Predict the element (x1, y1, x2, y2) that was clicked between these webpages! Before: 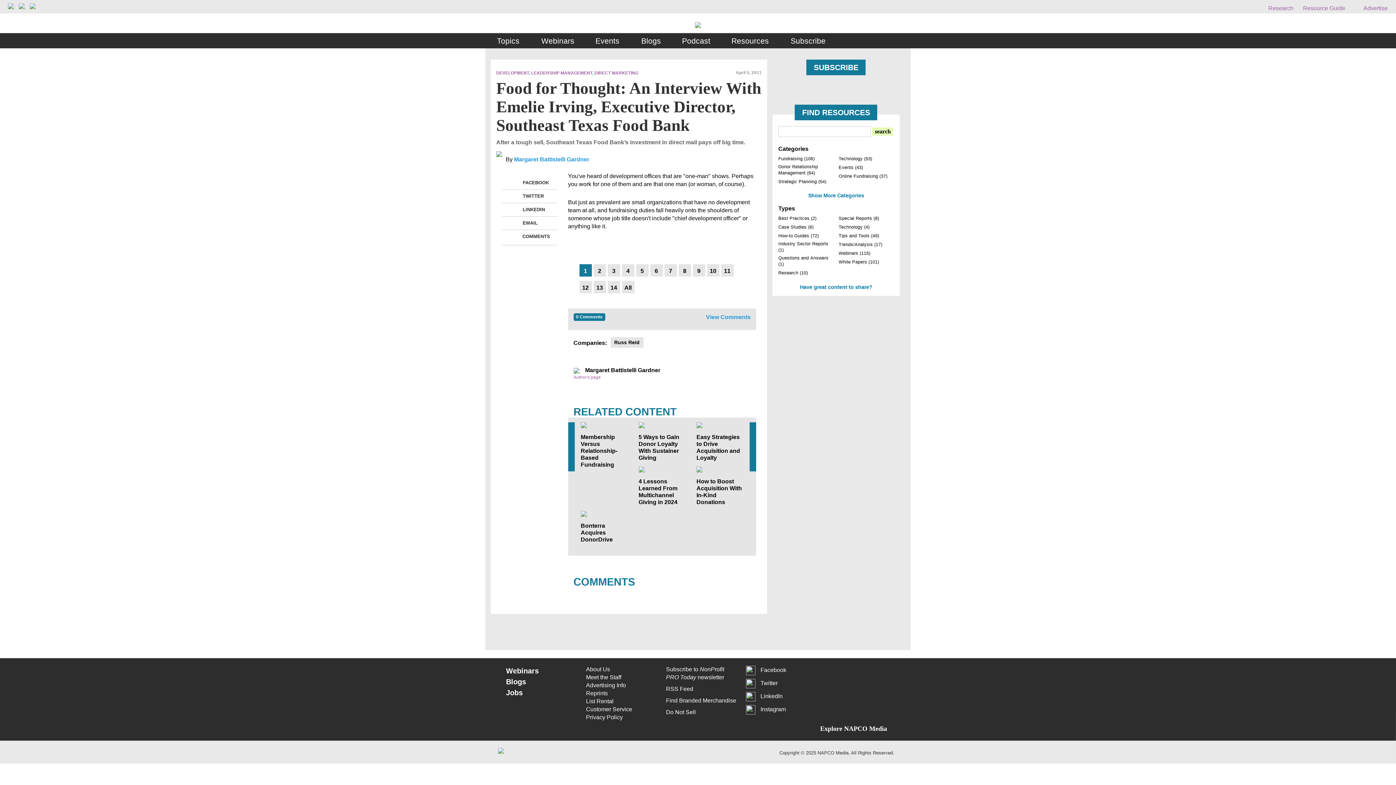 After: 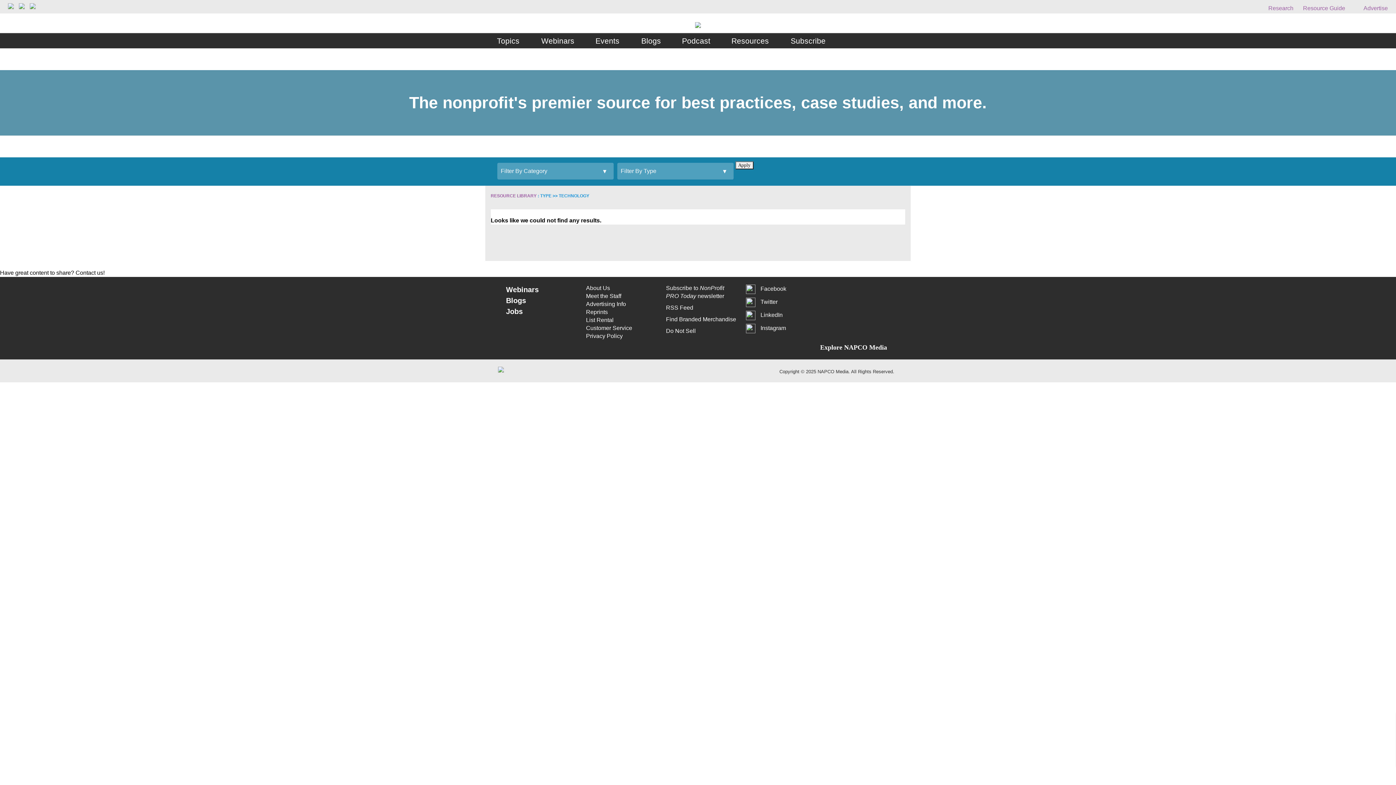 Action: label: Technology (4) bbox: (838, 224, 869, 229)